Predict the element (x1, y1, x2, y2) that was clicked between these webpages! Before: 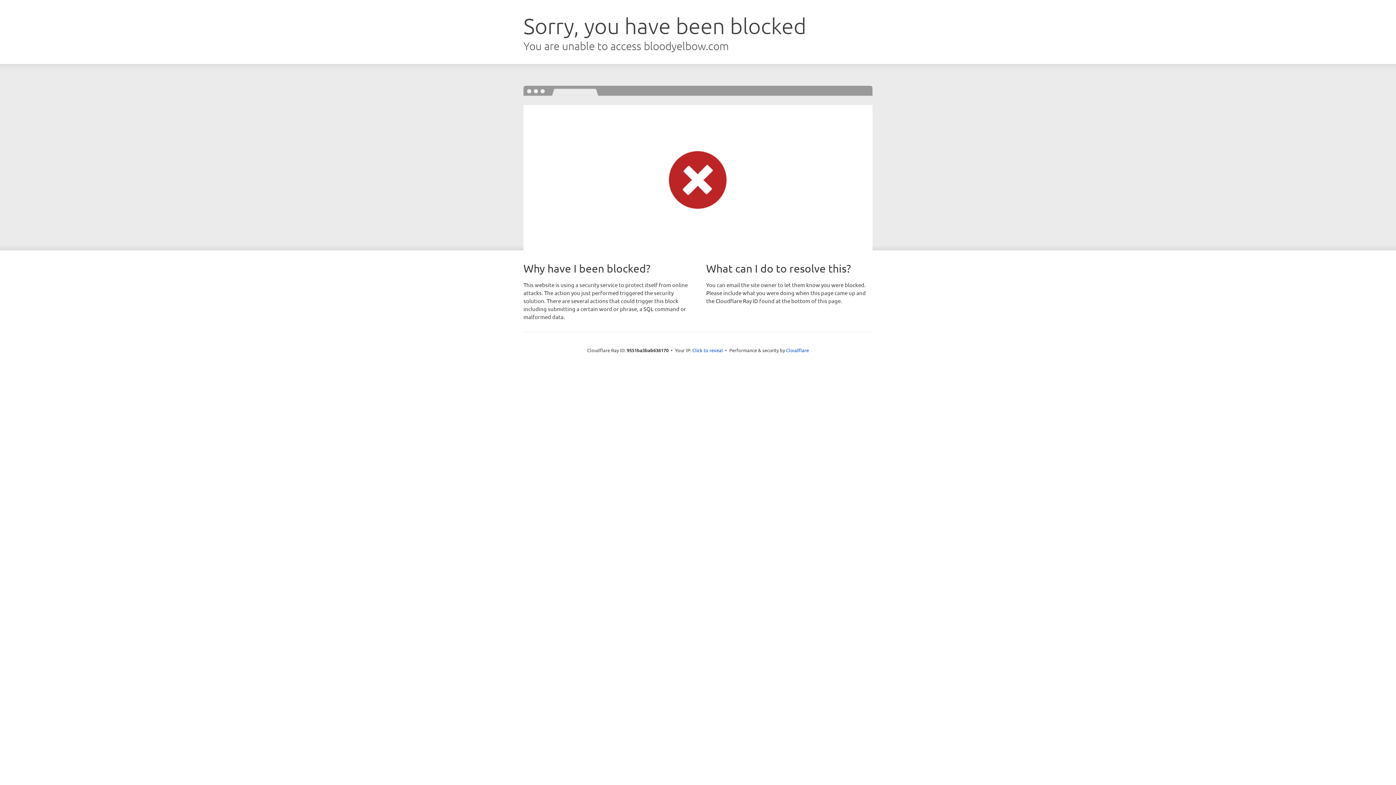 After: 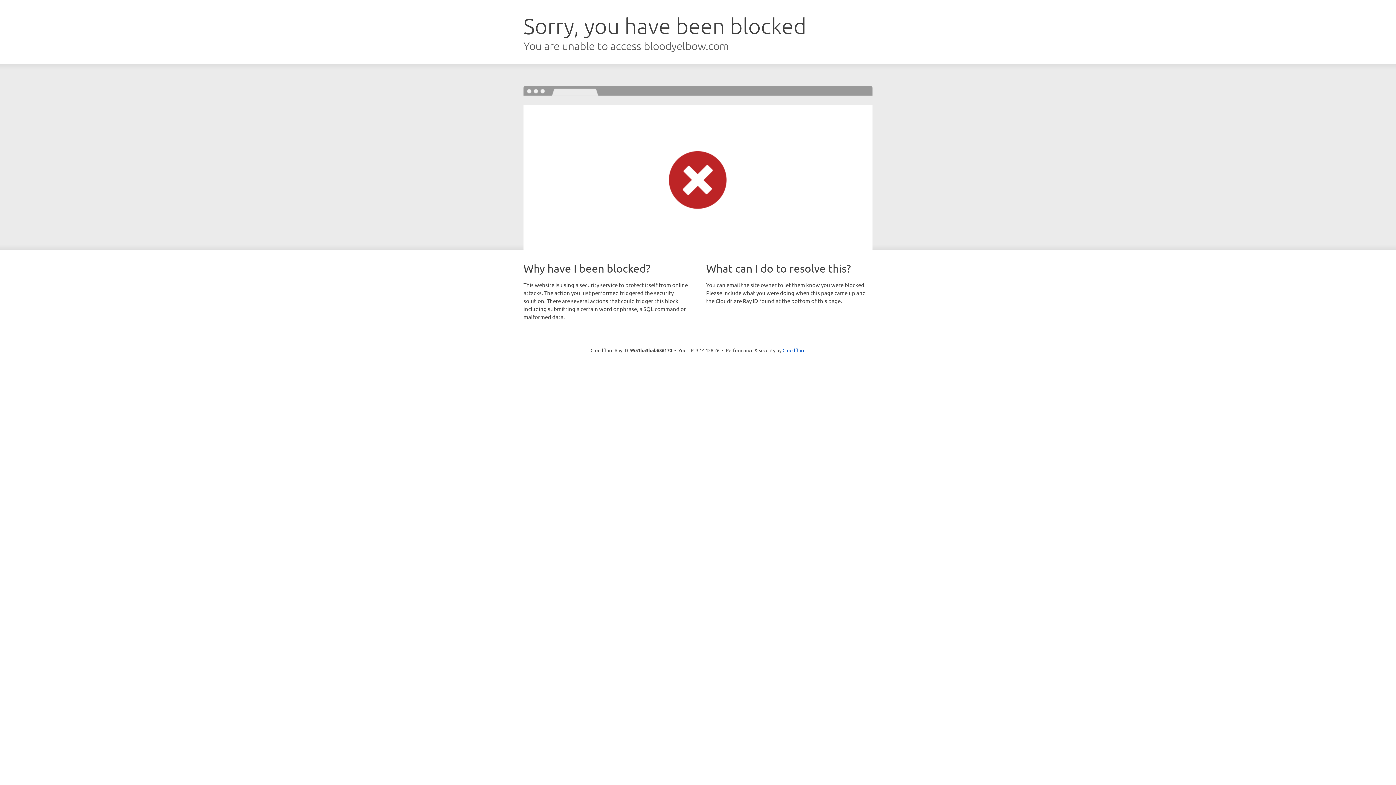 Action: bbox: (692, 346, 723, 353) label: Click to reveal